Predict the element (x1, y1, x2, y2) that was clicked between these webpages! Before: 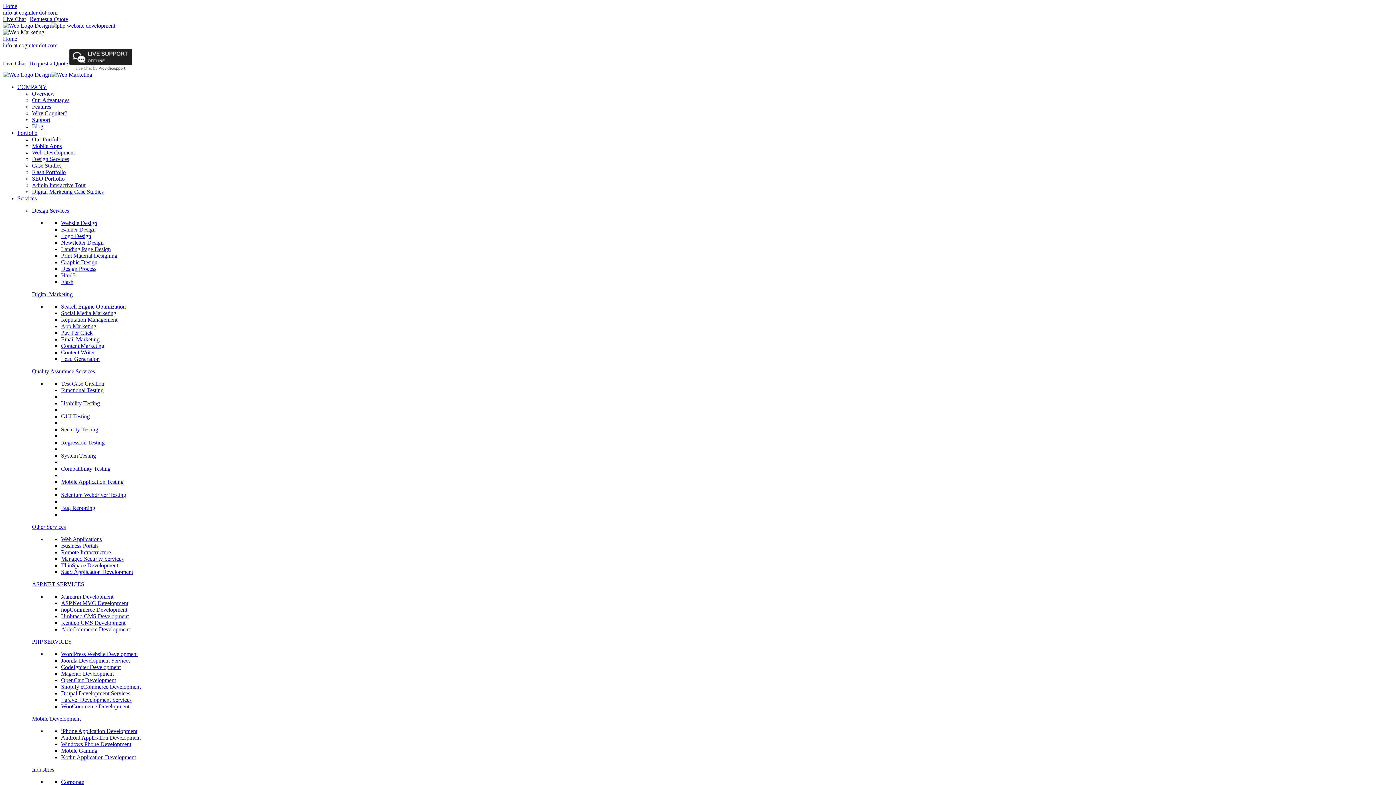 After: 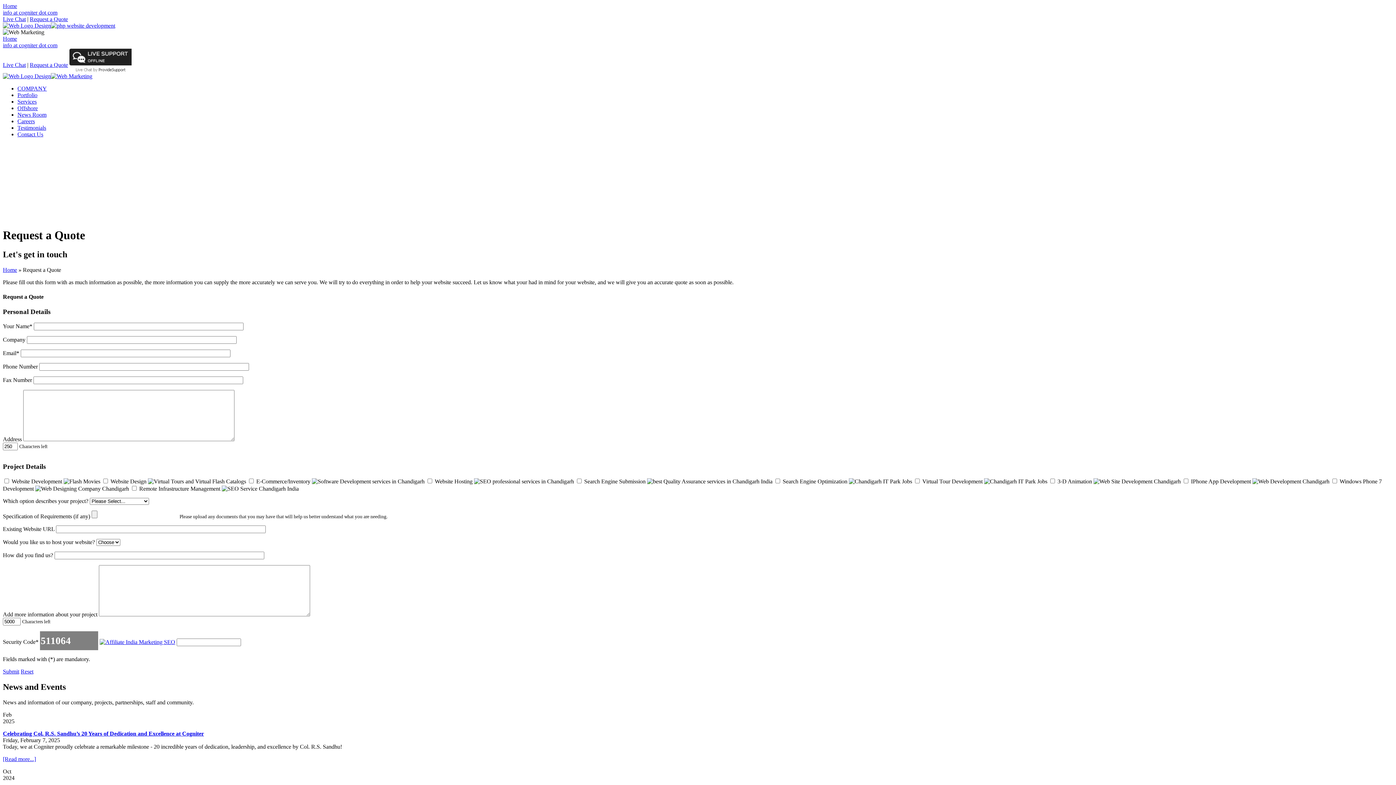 Action: bbox: (29, 16, 68, 22) label: Request a Quote